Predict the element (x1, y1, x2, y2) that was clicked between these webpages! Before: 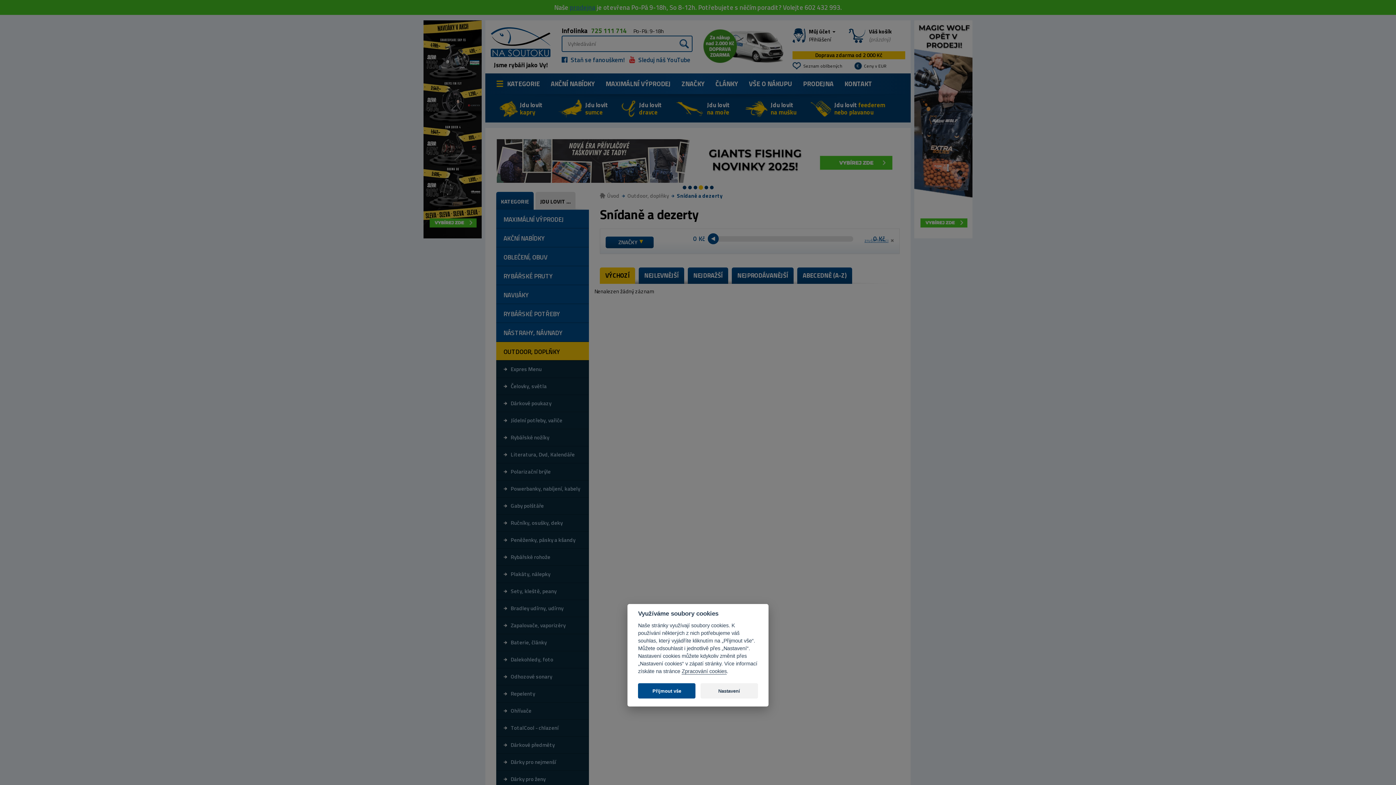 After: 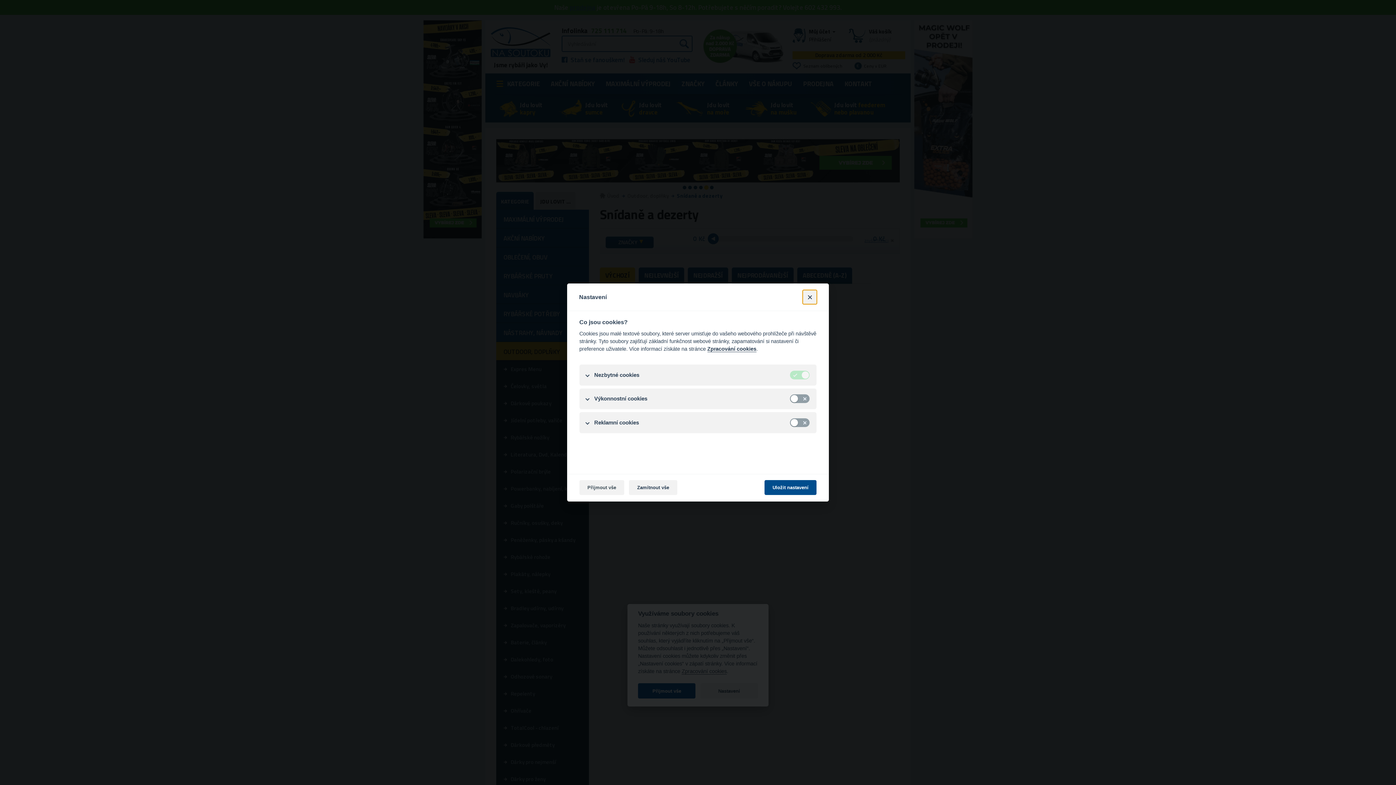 Action: label: Nastavení bbox: (700, 683, 758, 698)